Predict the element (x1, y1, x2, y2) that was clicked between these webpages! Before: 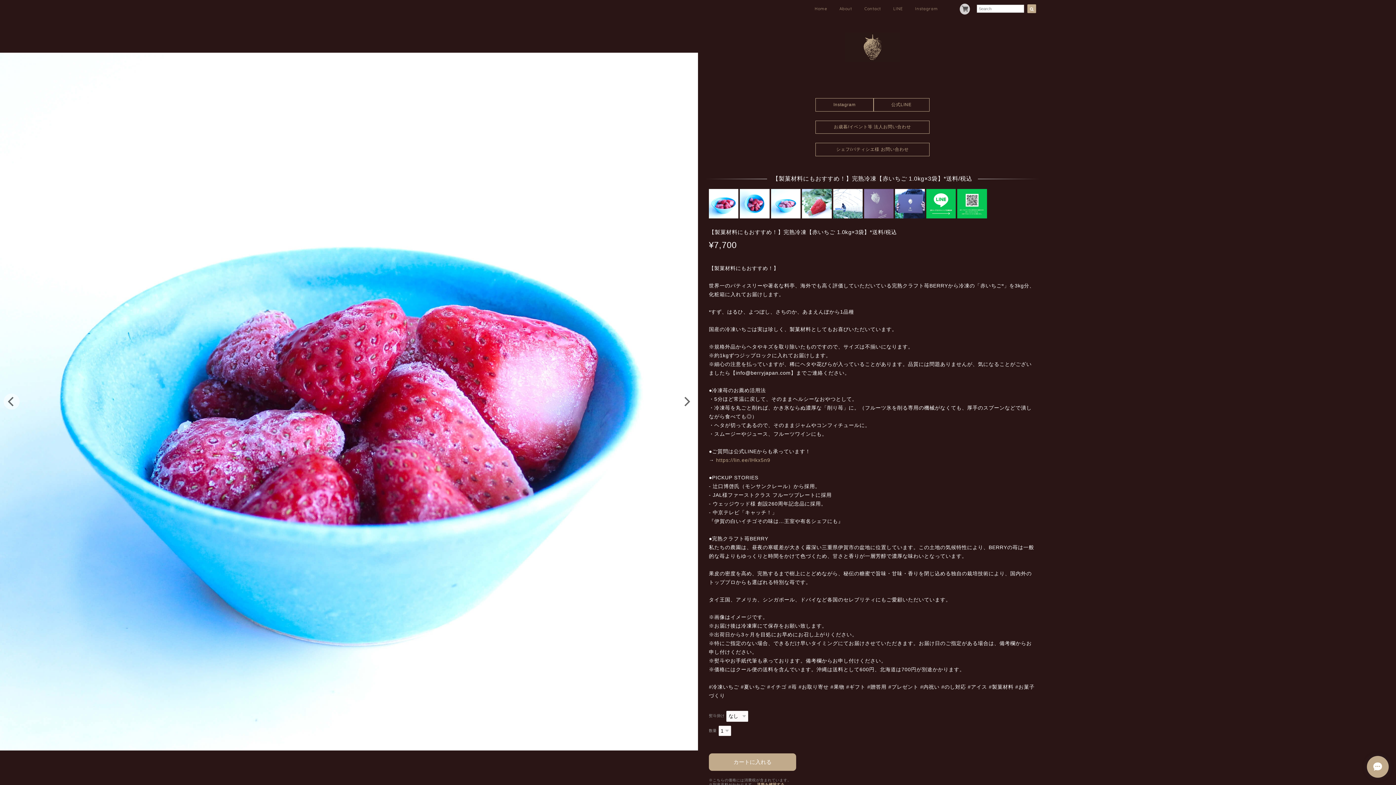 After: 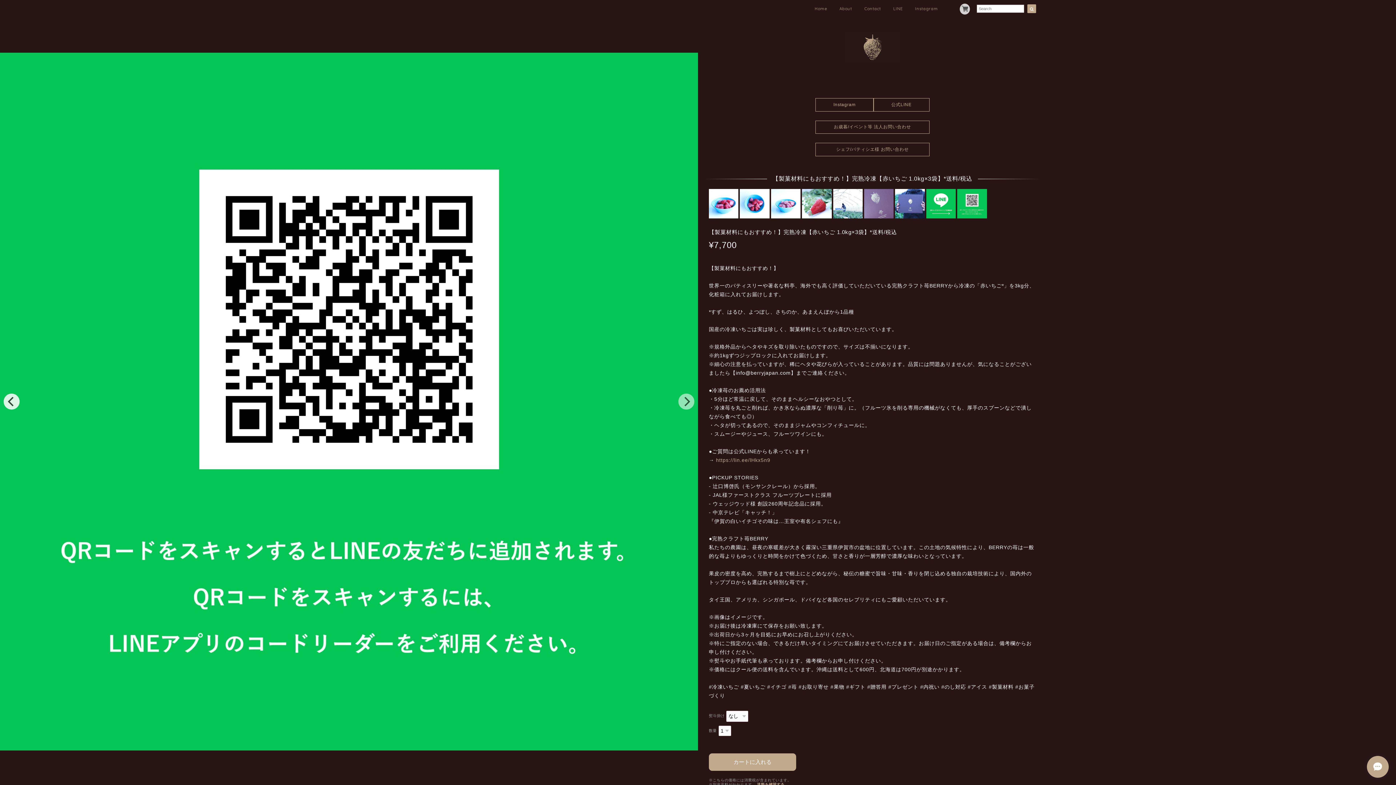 Action: label: previous bbox: (3, 393, 19, 409)